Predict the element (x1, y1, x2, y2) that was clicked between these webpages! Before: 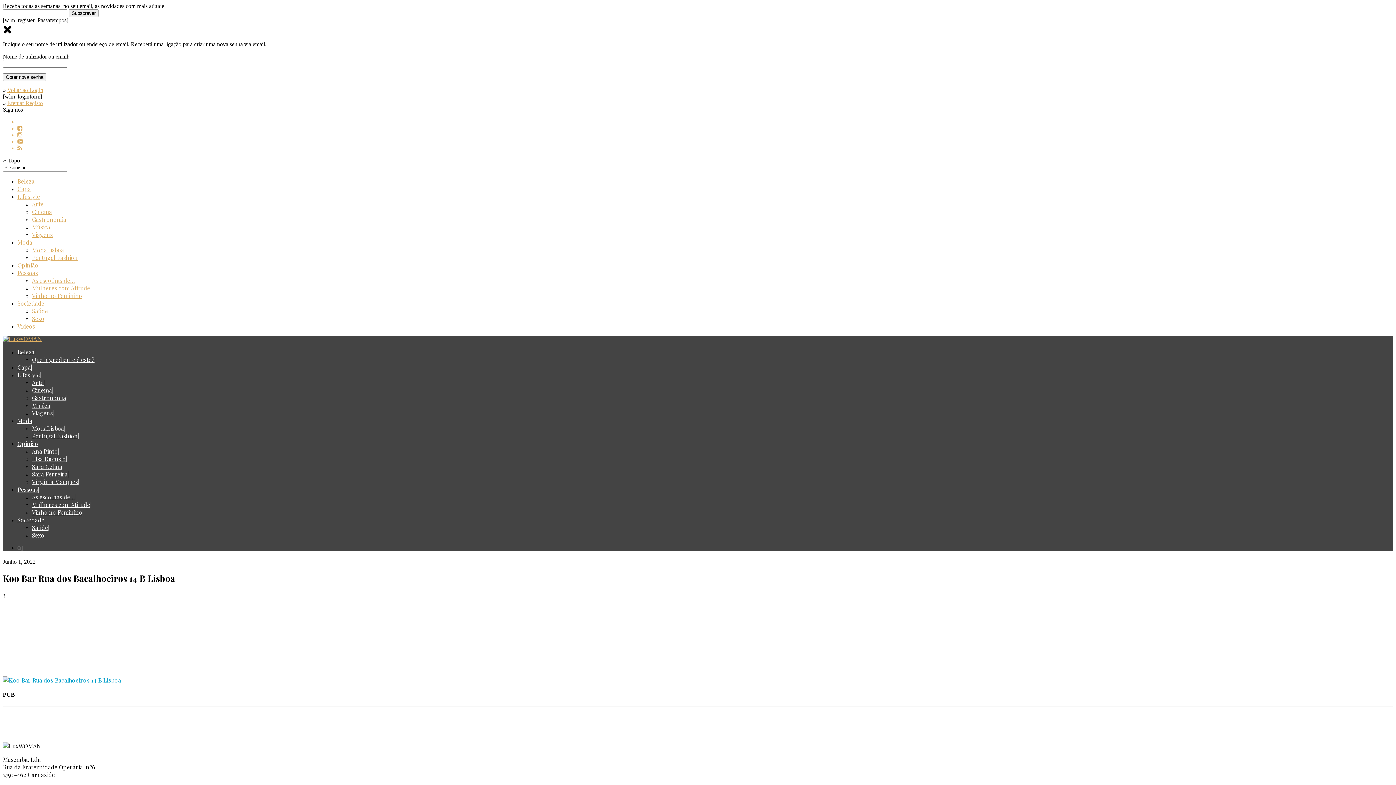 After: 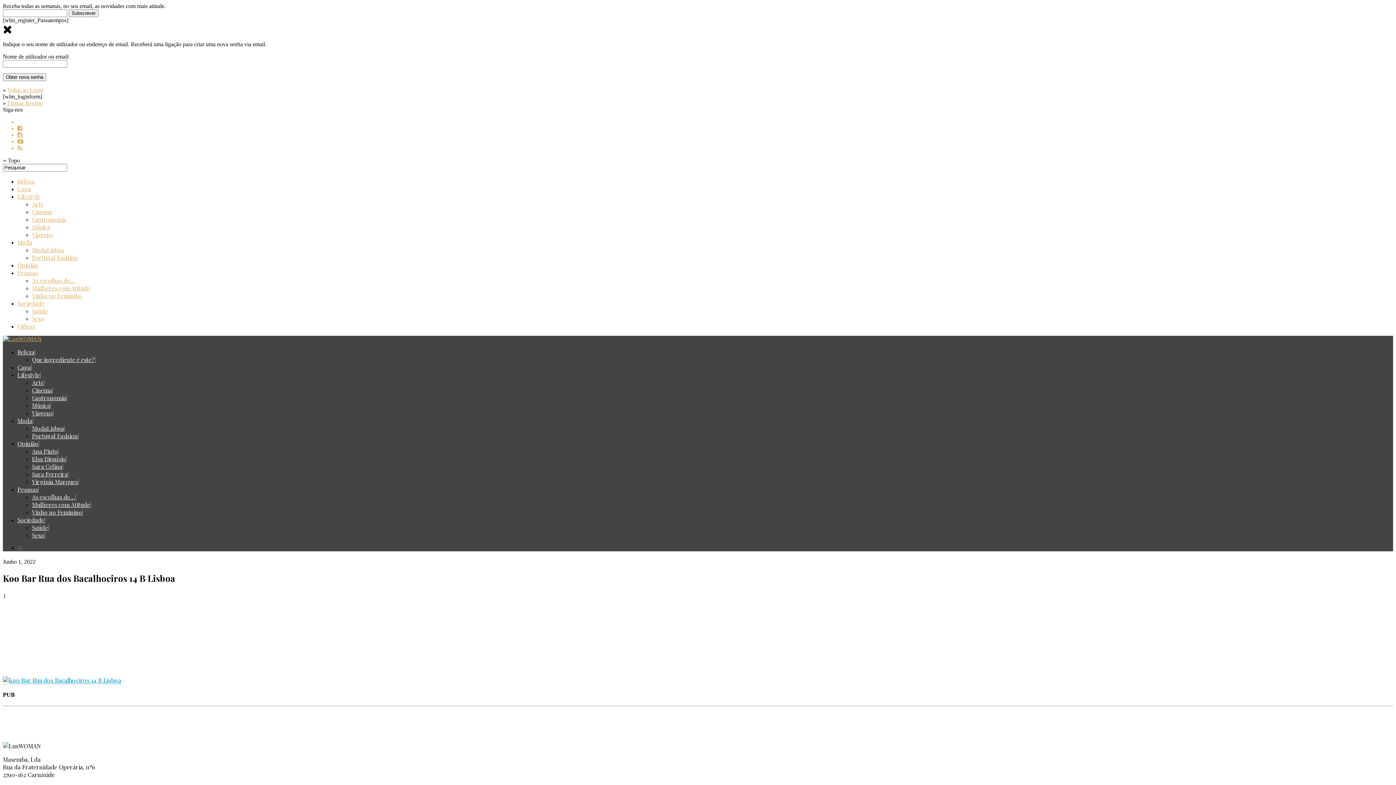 Action: label: | bbox: (57, 447, 58, 455)